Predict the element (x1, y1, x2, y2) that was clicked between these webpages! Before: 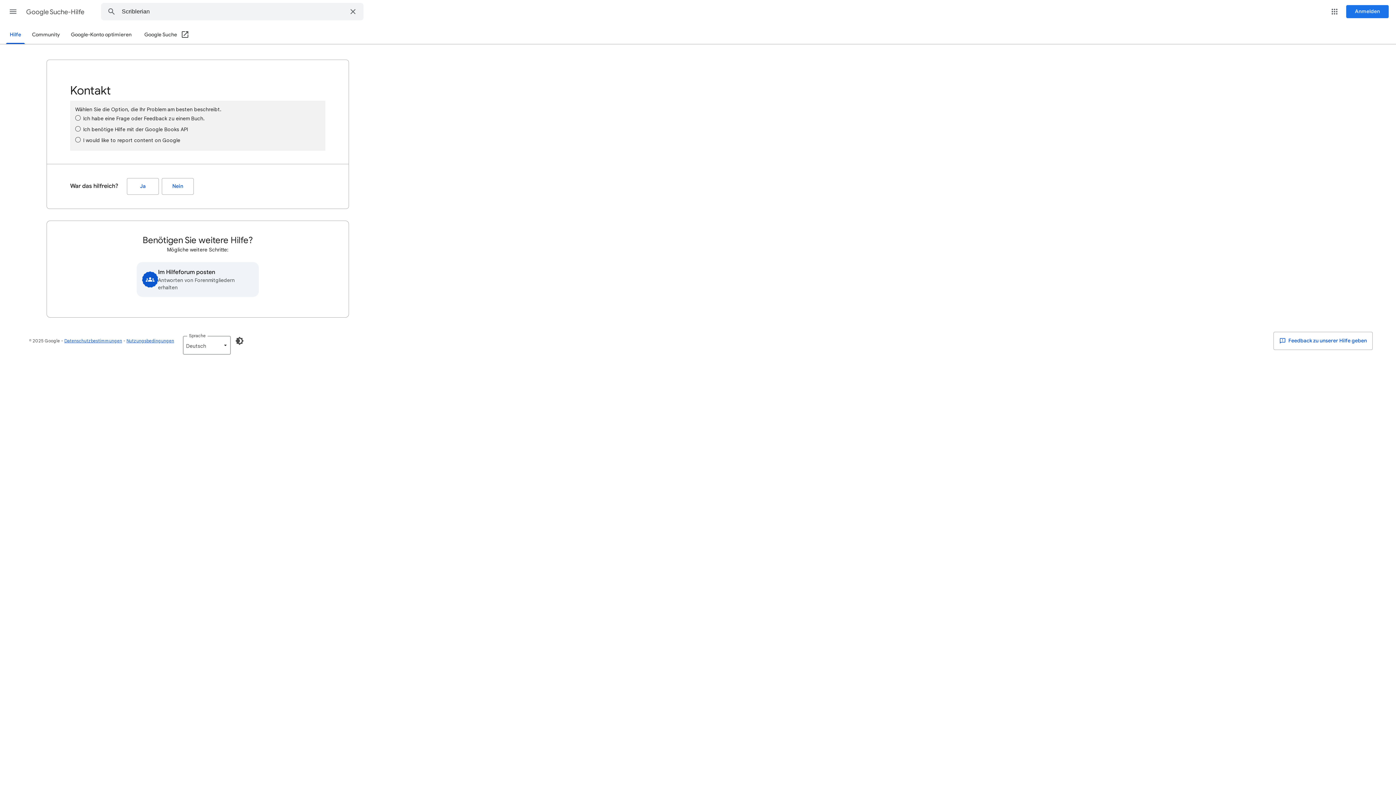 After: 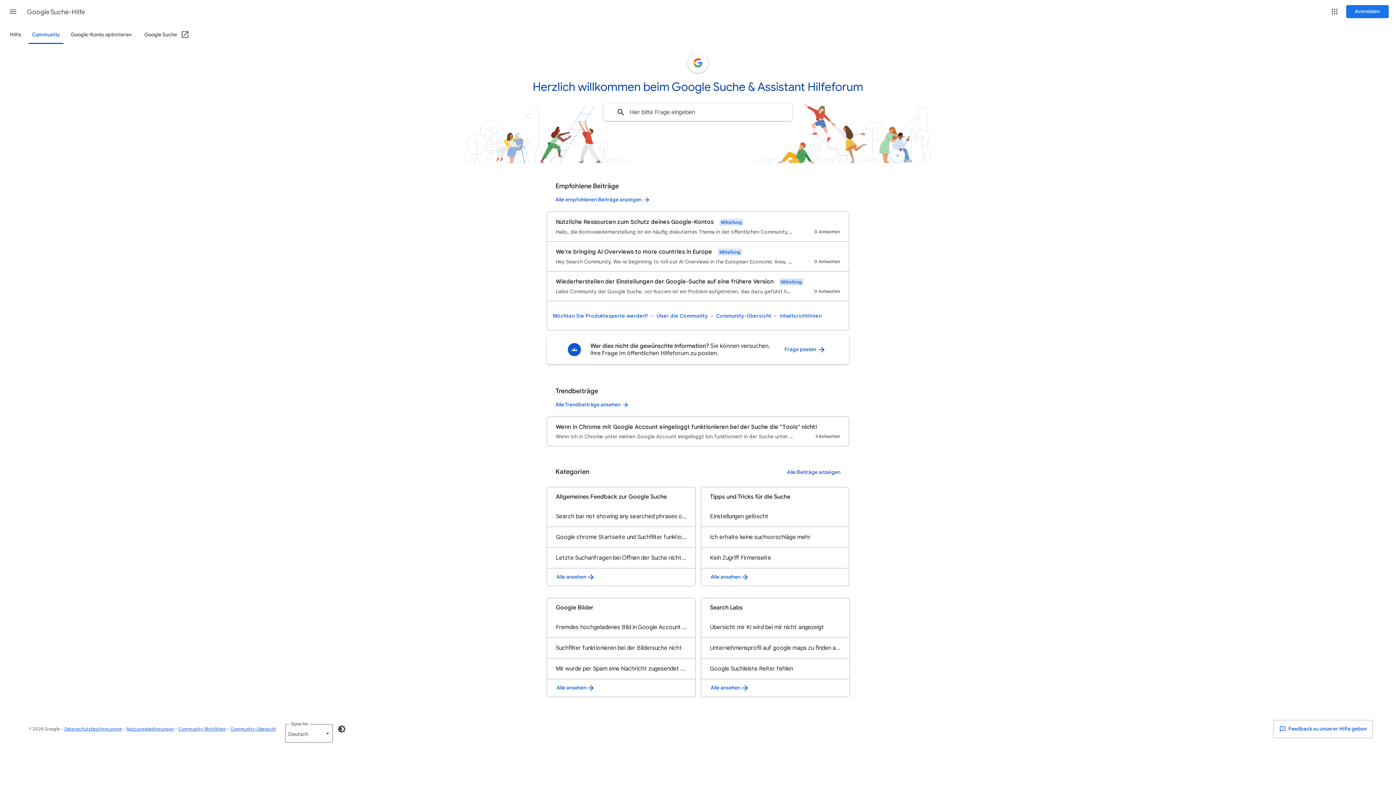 Action: label: Community bbox: (28, 26, 64, 43)